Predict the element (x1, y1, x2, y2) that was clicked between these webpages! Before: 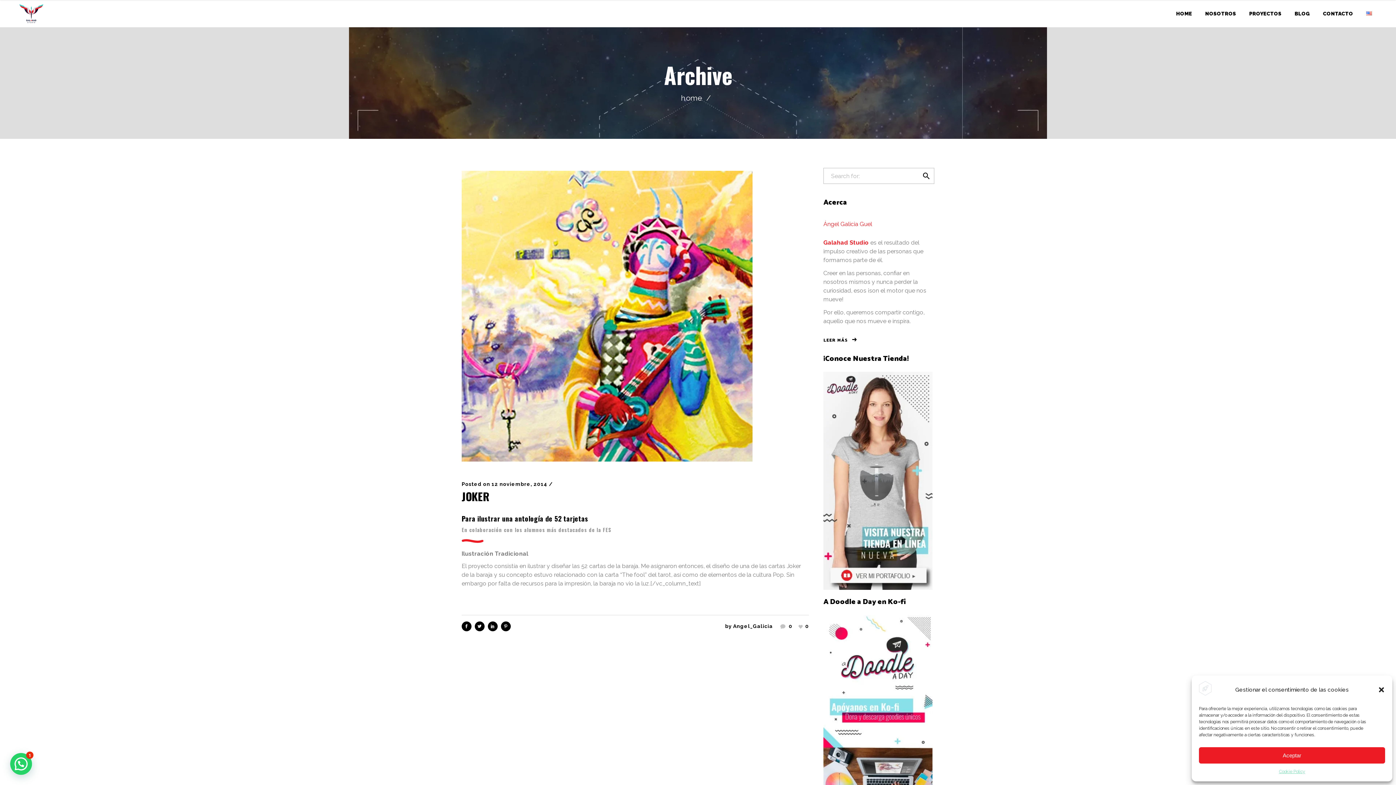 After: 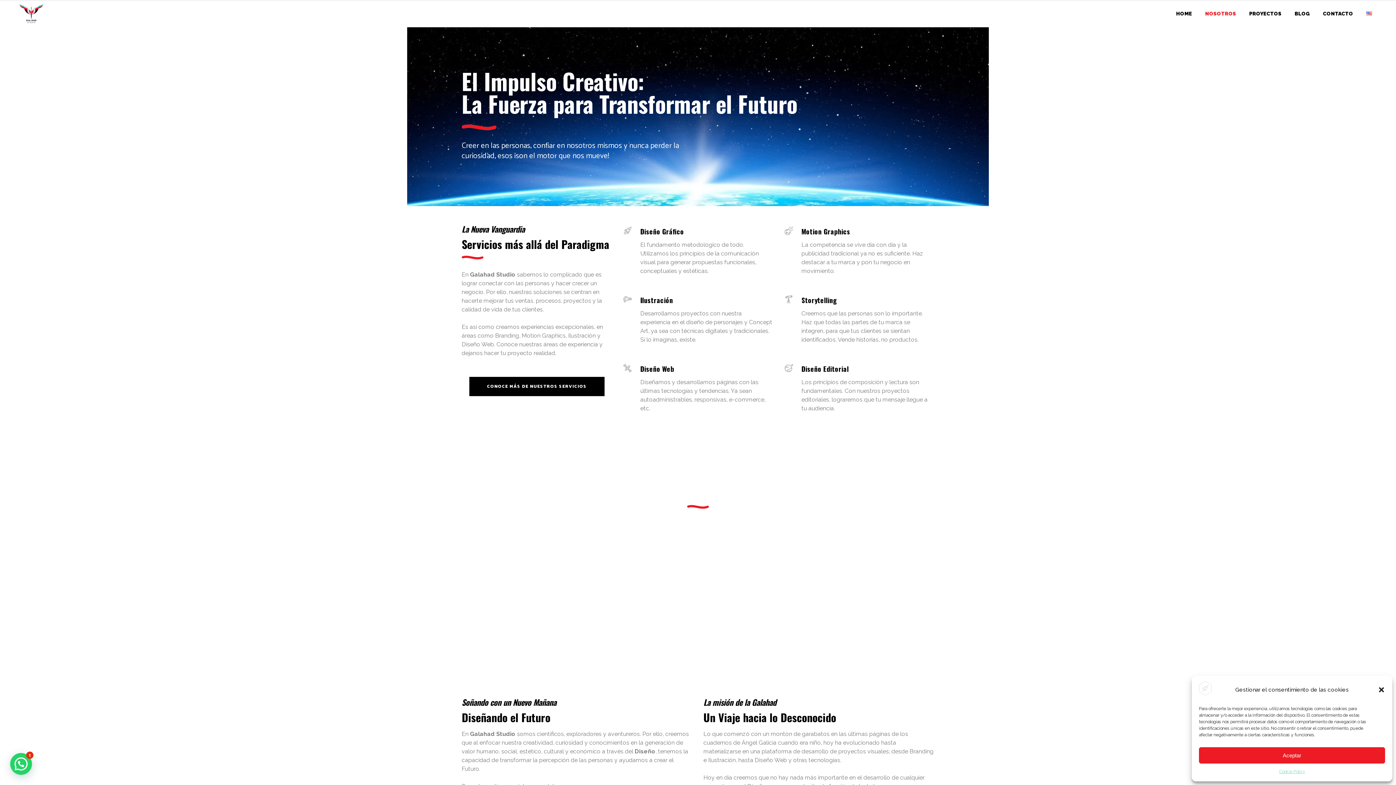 Action: bbox: (823, 331, 885, 349) label: LEER MÁS 